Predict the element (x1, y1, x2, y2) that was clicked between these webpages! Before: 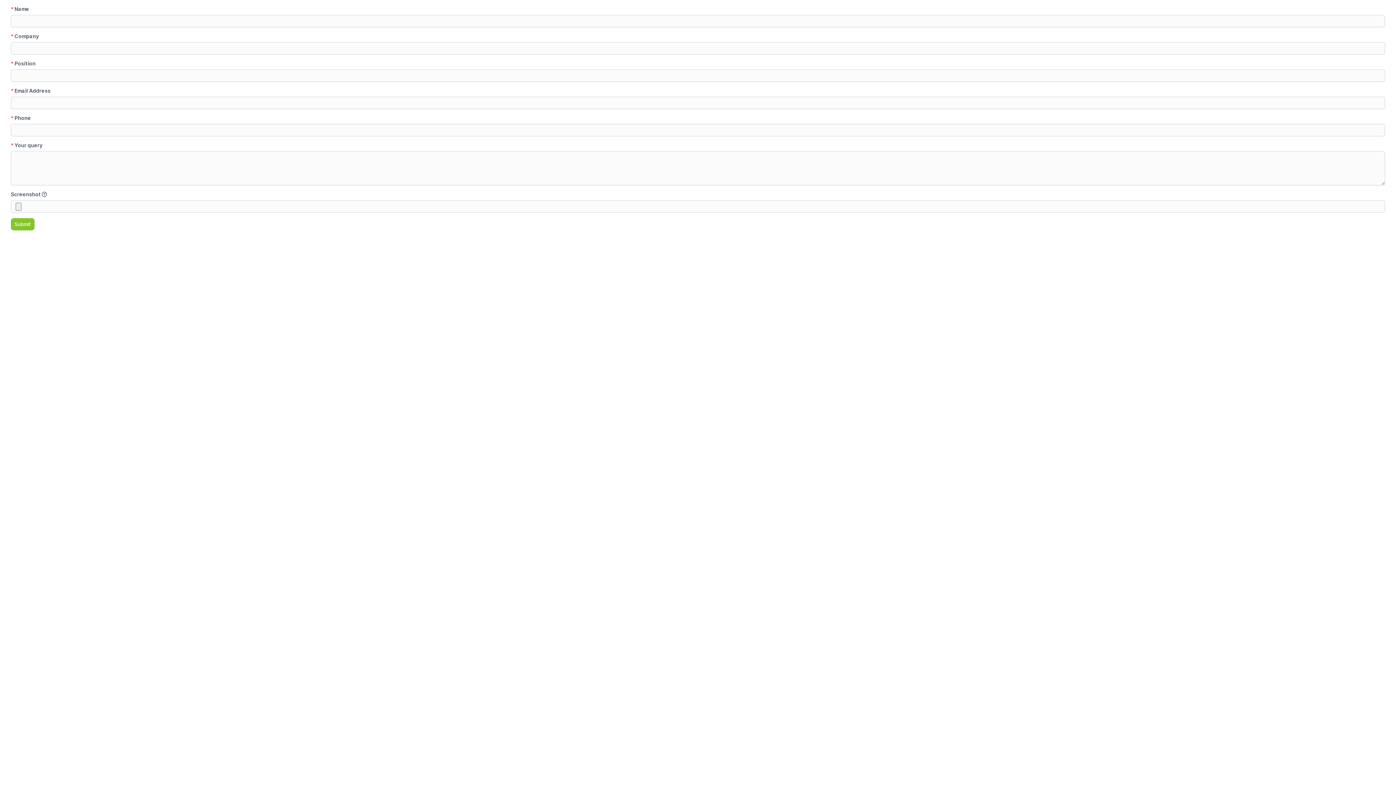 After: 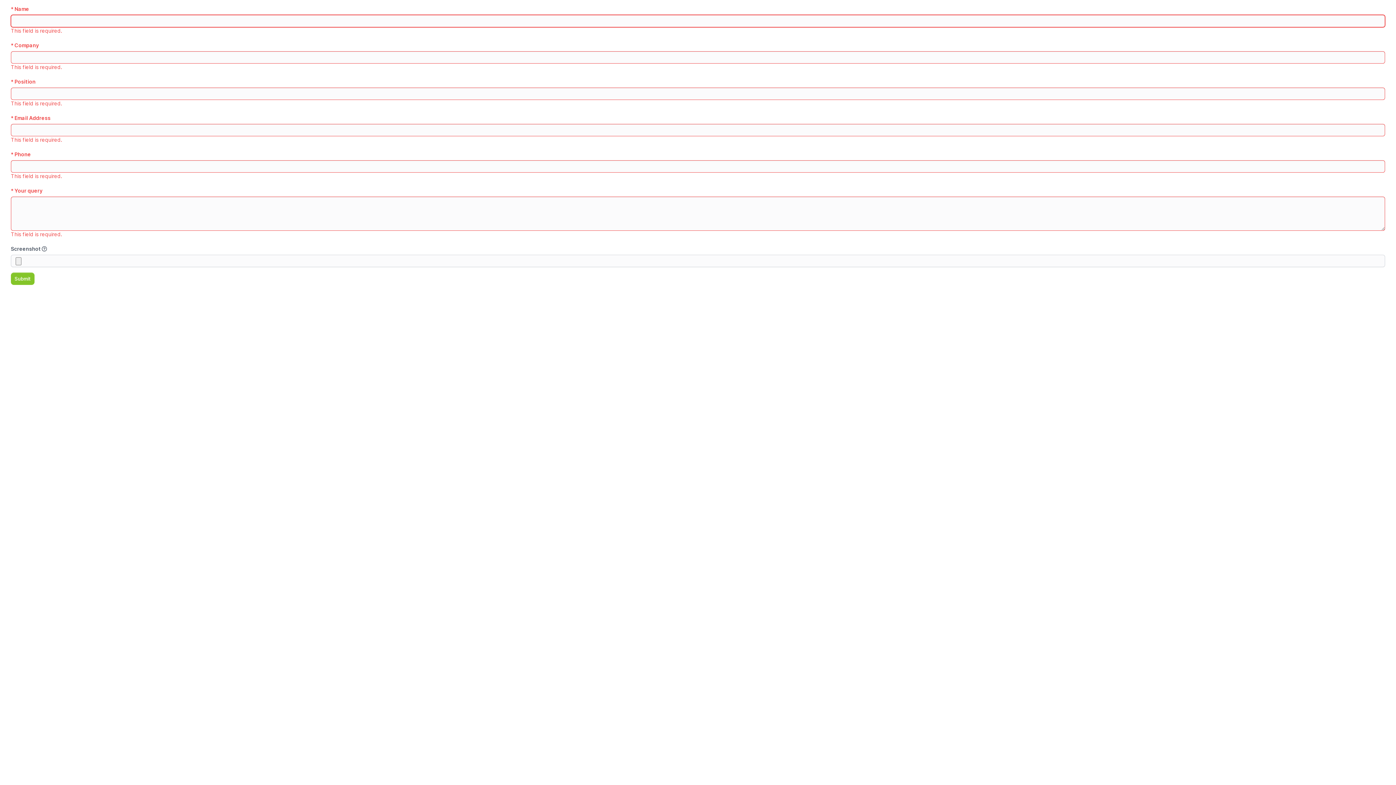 Action: label: Submit bbox: (10, 218, 34, 230)